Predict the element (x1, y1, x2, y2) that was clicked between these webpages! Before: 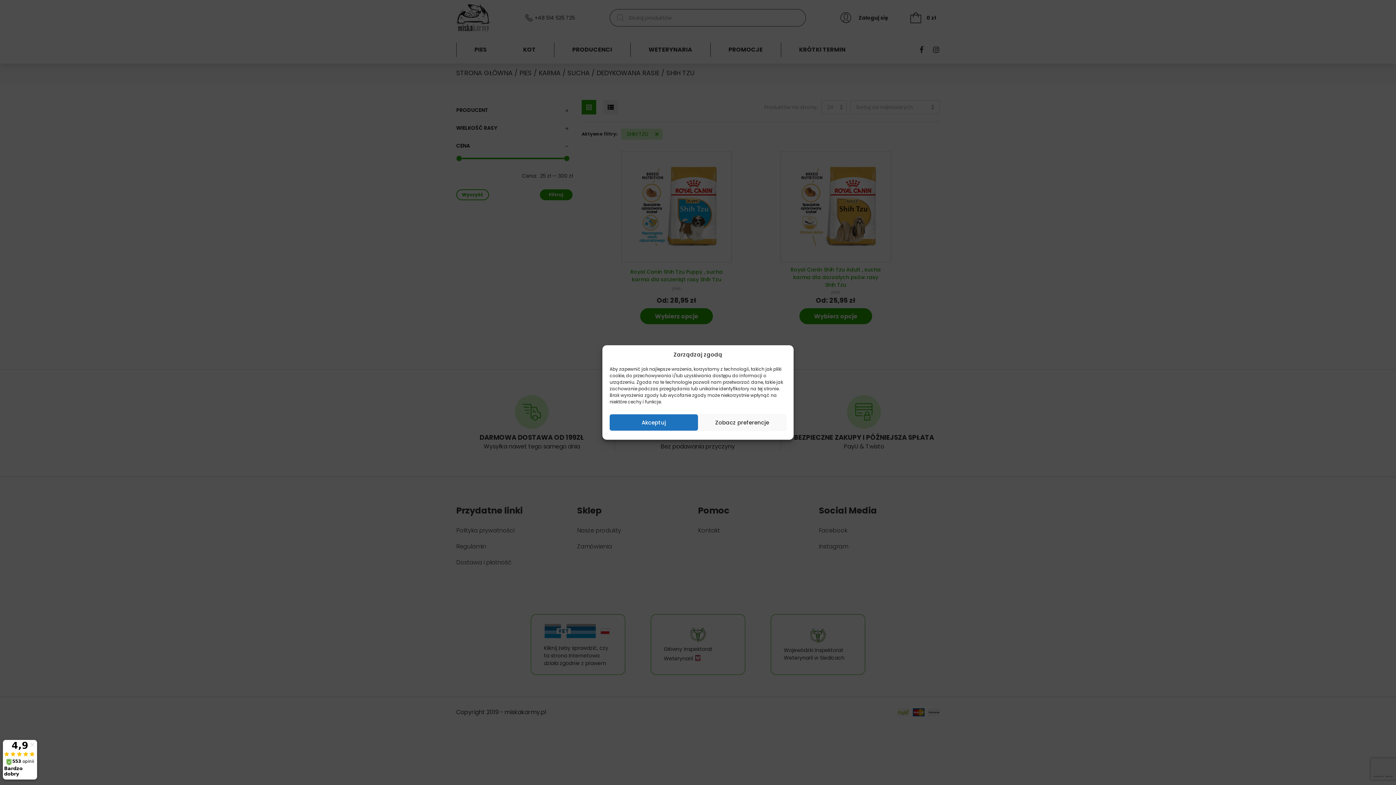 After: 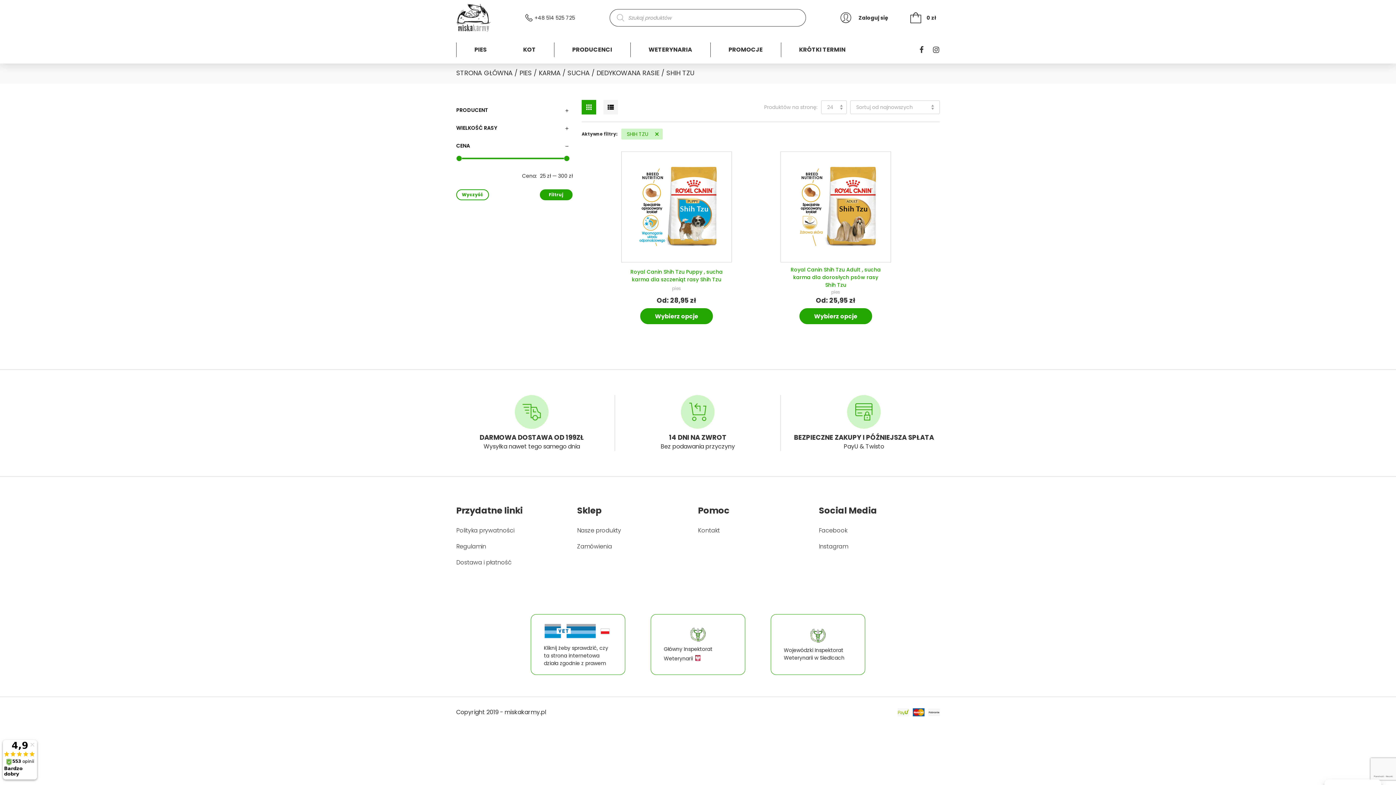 Action: bbox: (609, 414, 698, 430) label: Akceptuj